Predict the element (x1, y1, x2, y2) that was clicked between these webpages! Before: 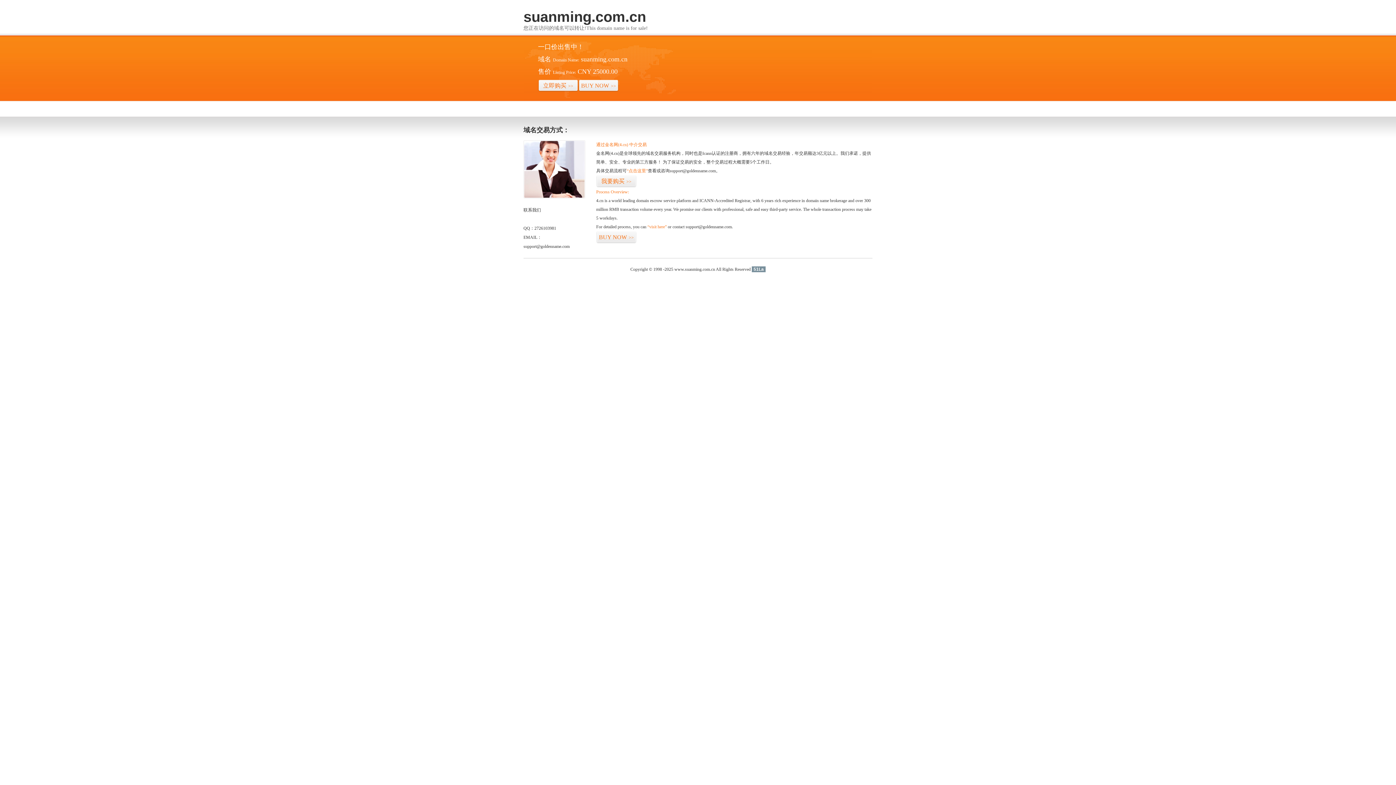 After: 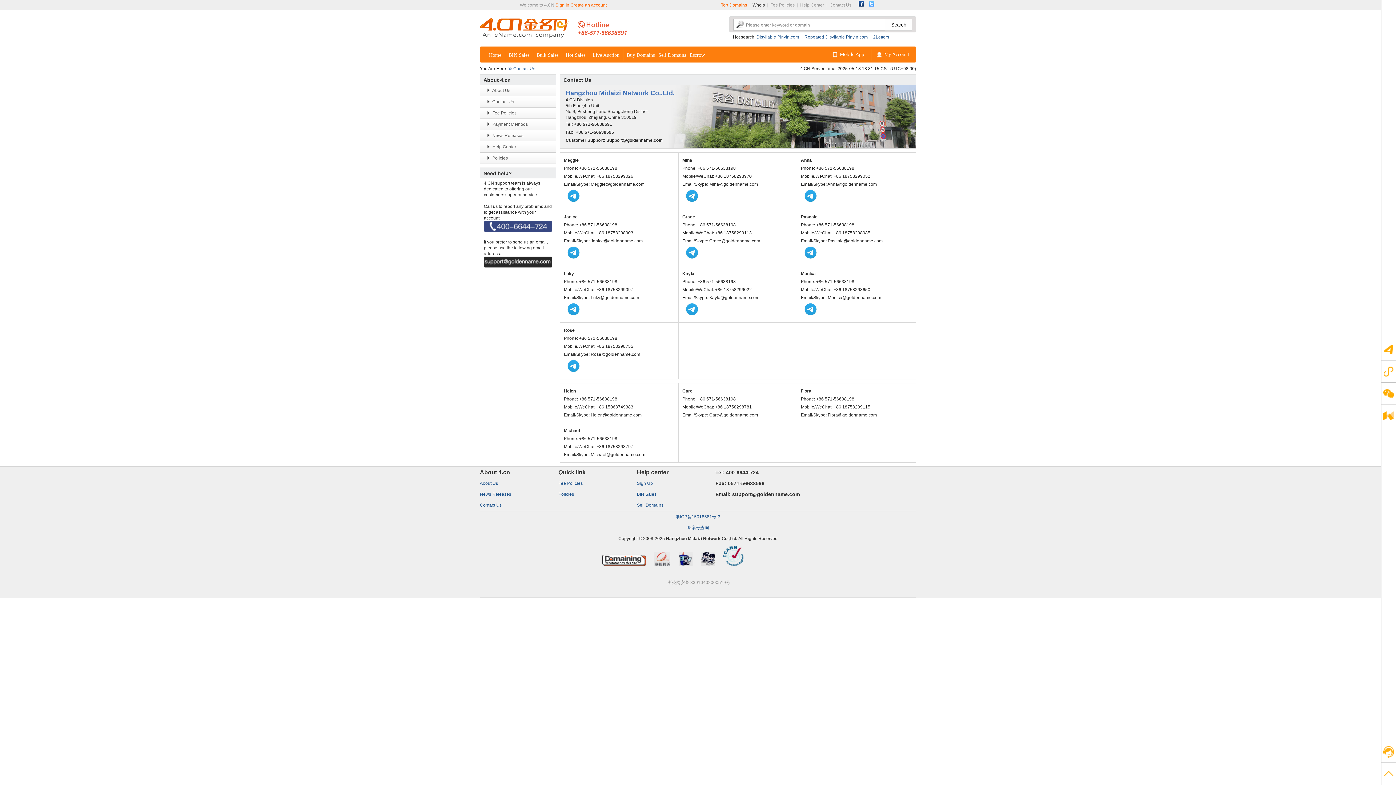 Action: bbox: (523, 194, 585, 199)